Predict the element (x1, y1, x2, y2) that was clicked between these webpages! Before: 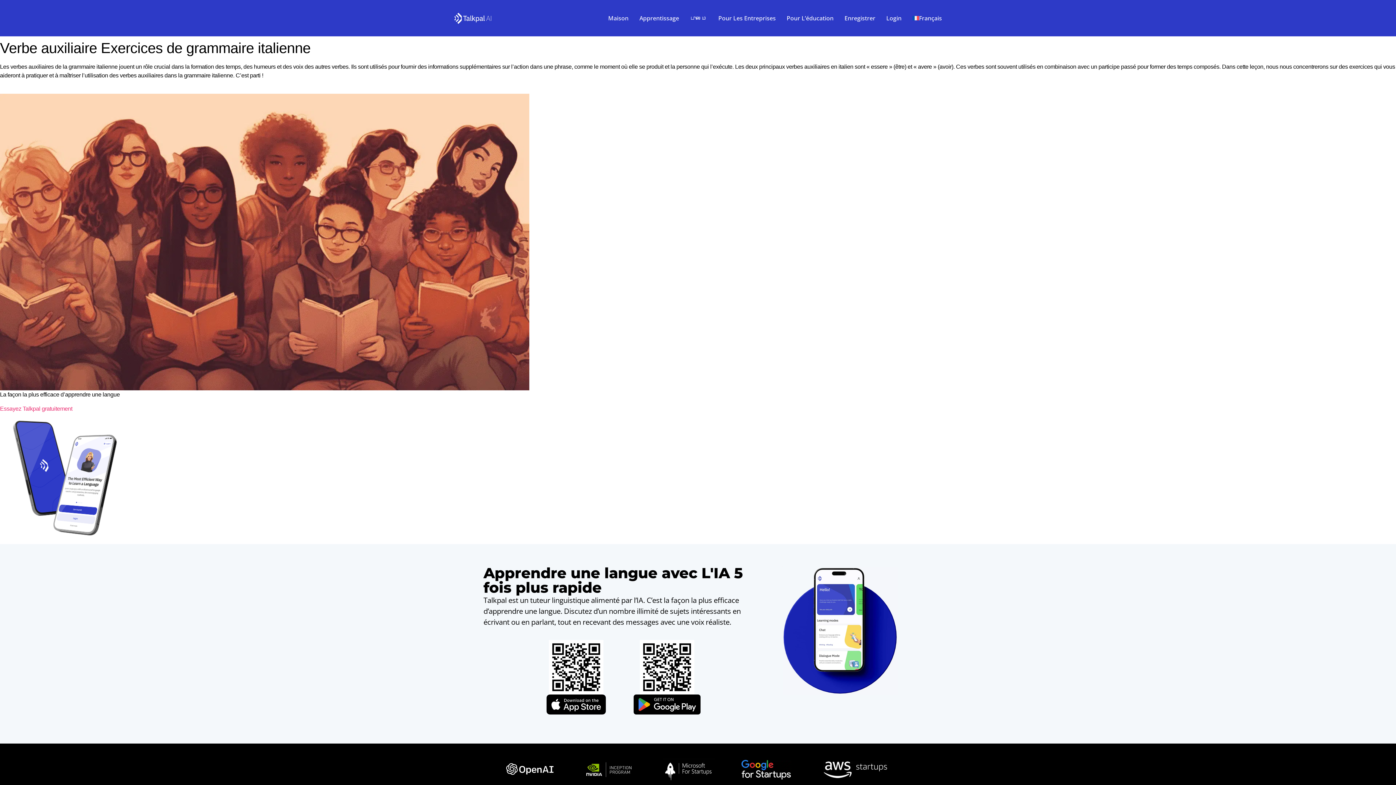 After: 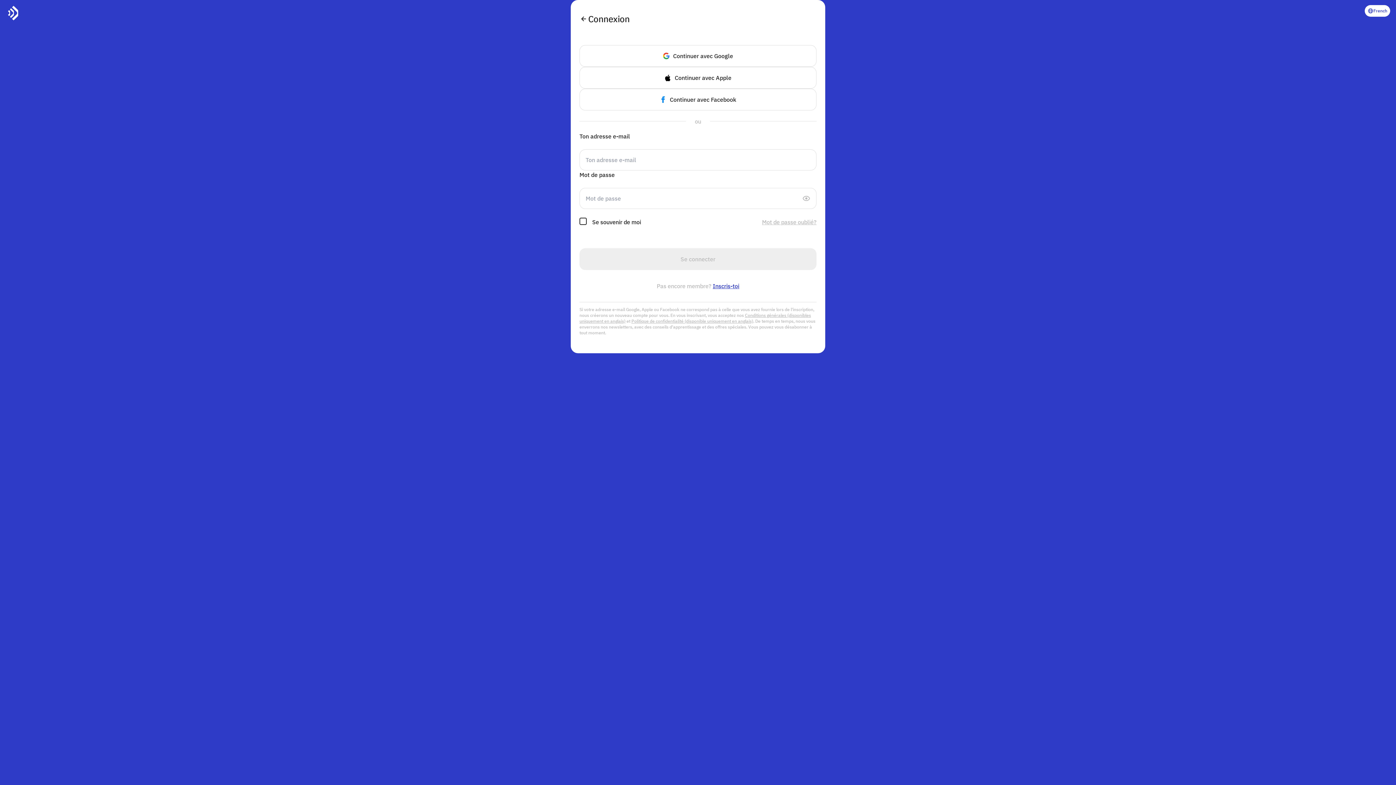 Action: bbox: (886, 13, 901, 22) label: Login